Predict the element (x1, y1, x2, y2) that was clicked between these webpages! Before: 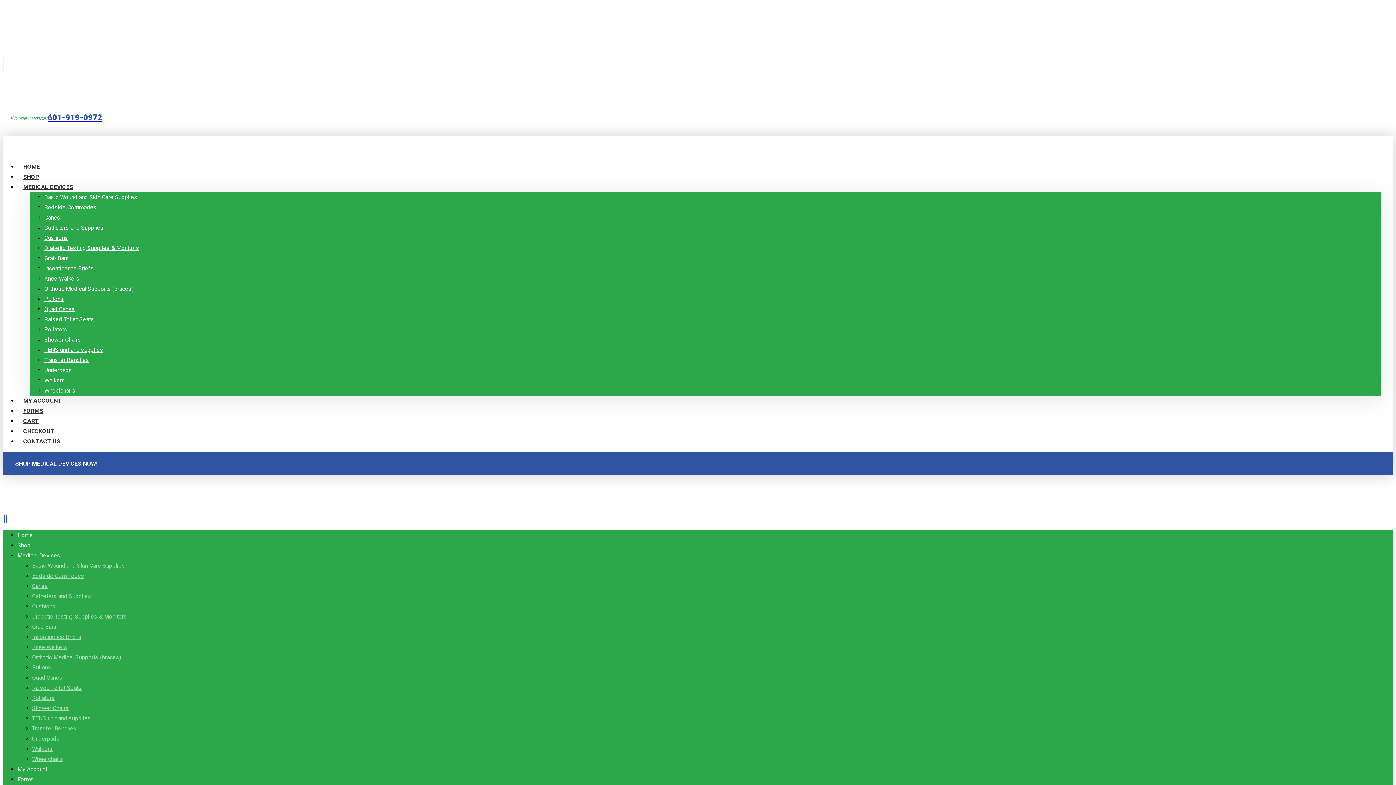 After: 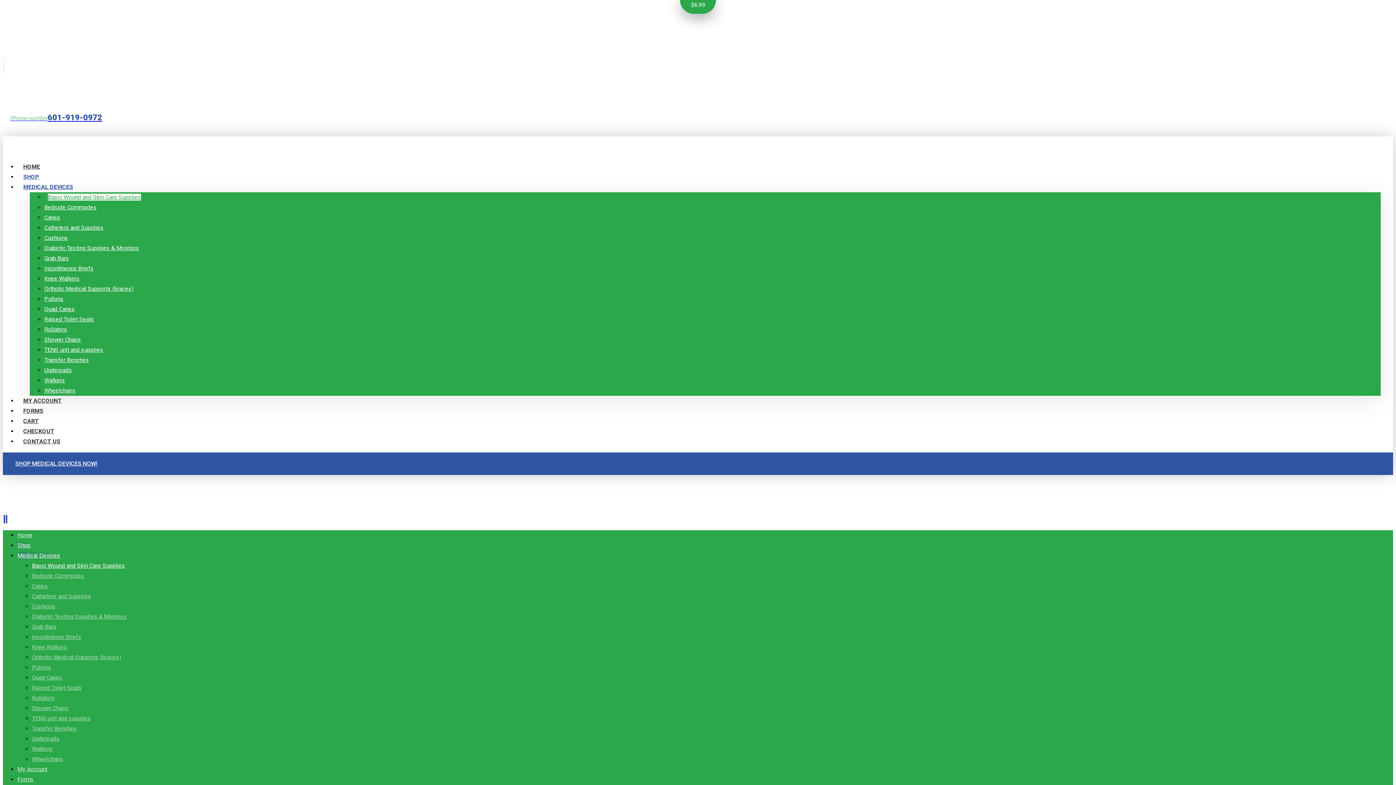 Action: bbox: (44, 193, 137, 200) label: Basic Wound and Skin Care Supplies